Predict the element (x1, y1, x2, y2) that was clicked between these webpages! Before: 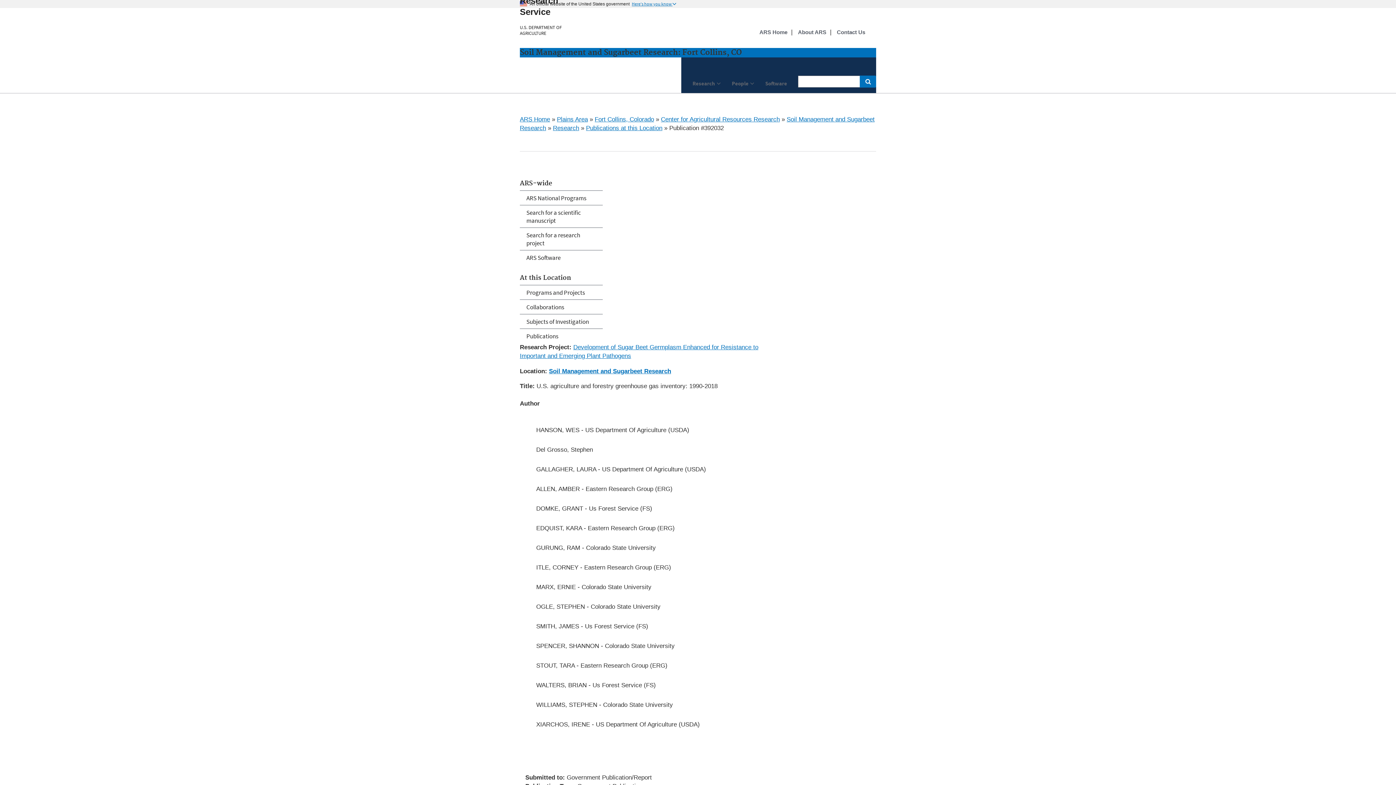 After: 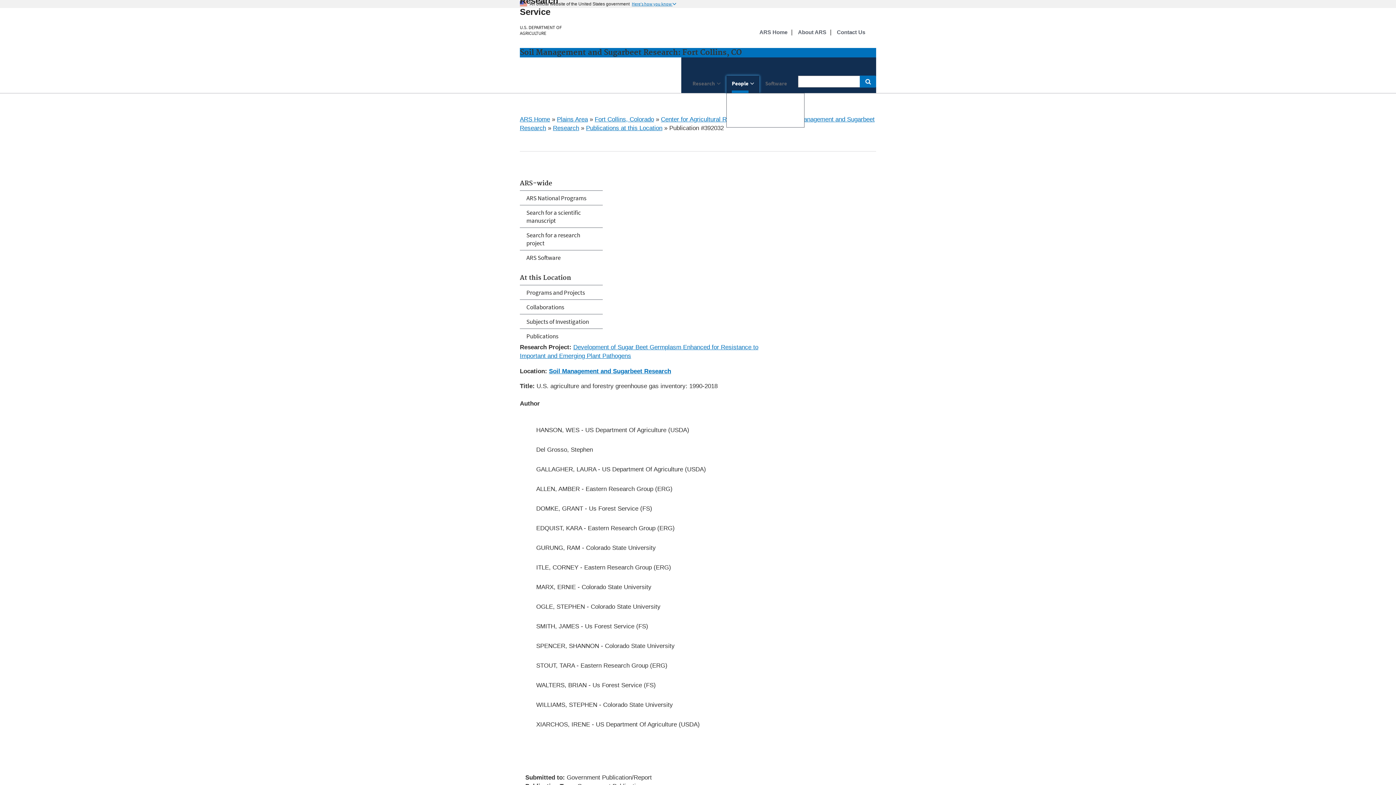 Action: label: People bbox: (726, 75, 759, 93)